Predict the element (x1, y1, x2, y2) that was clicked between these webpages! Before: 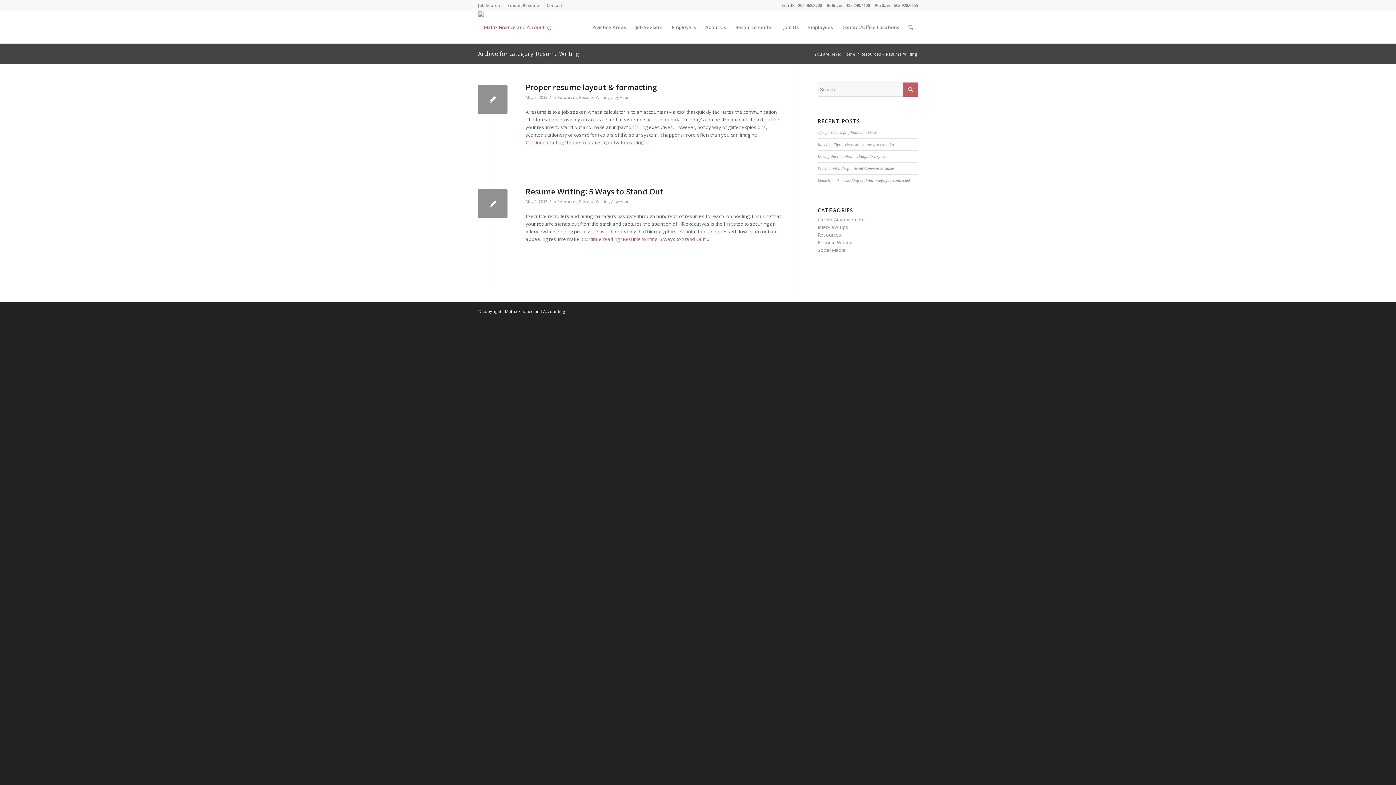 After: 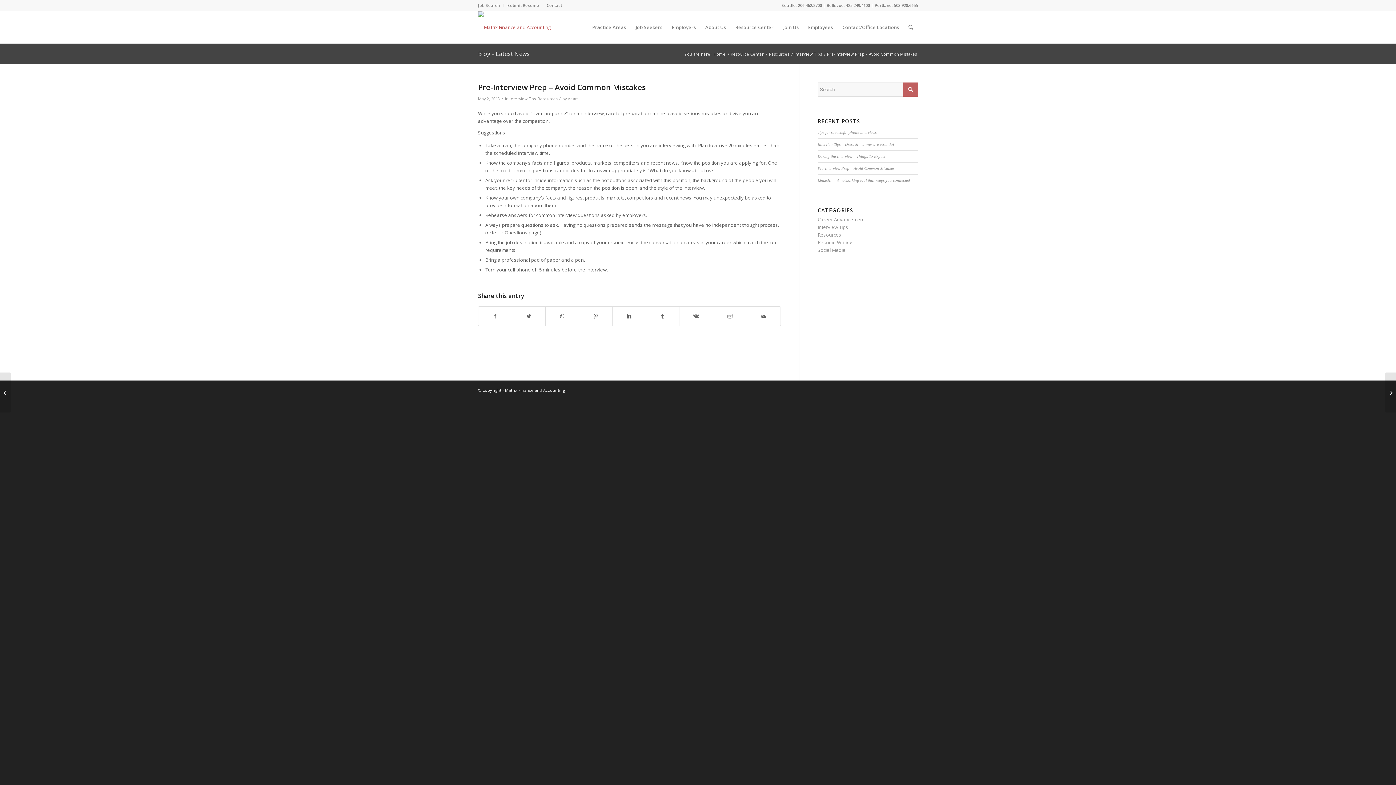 Action: label: Pre-Interview Prep – Avoid Common Mistakes bbox: (817, 166, 894, 170)